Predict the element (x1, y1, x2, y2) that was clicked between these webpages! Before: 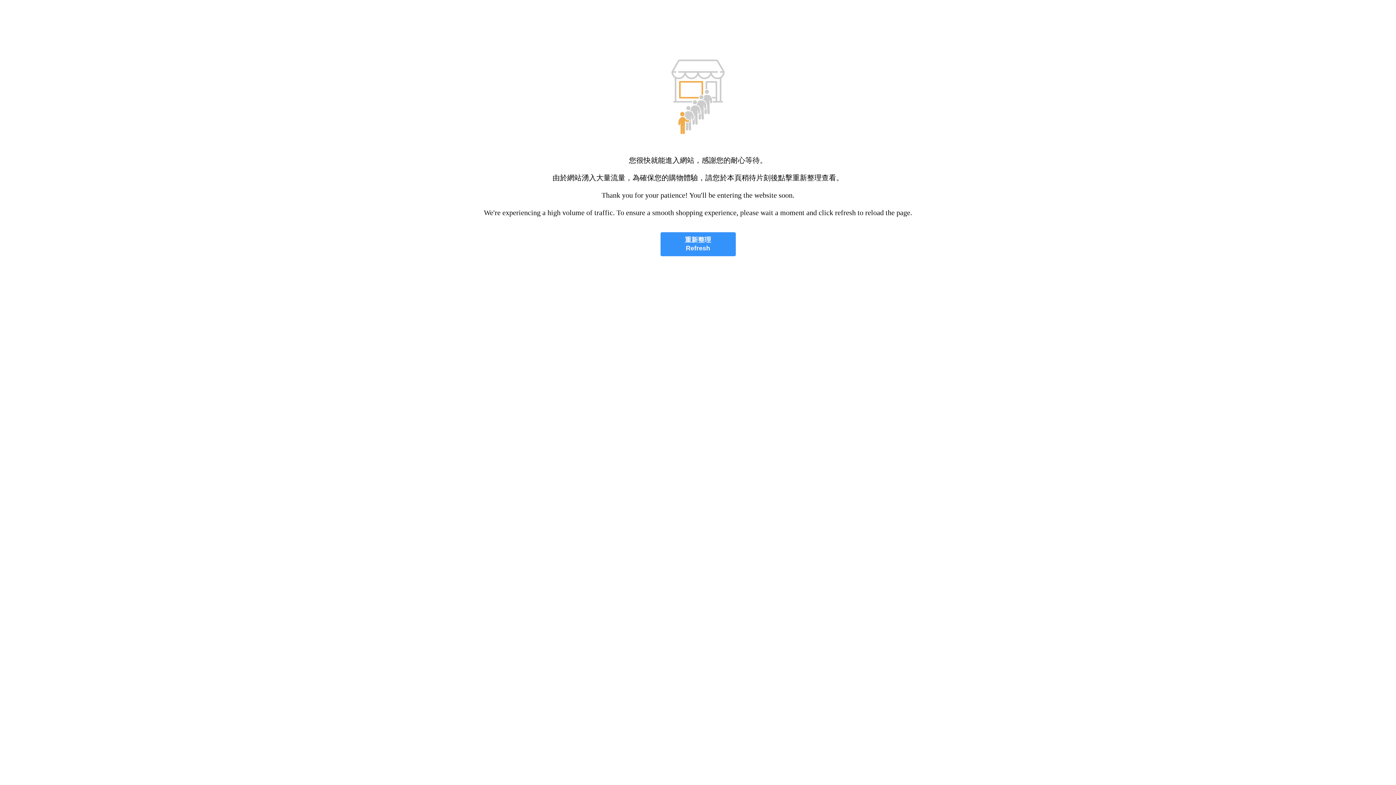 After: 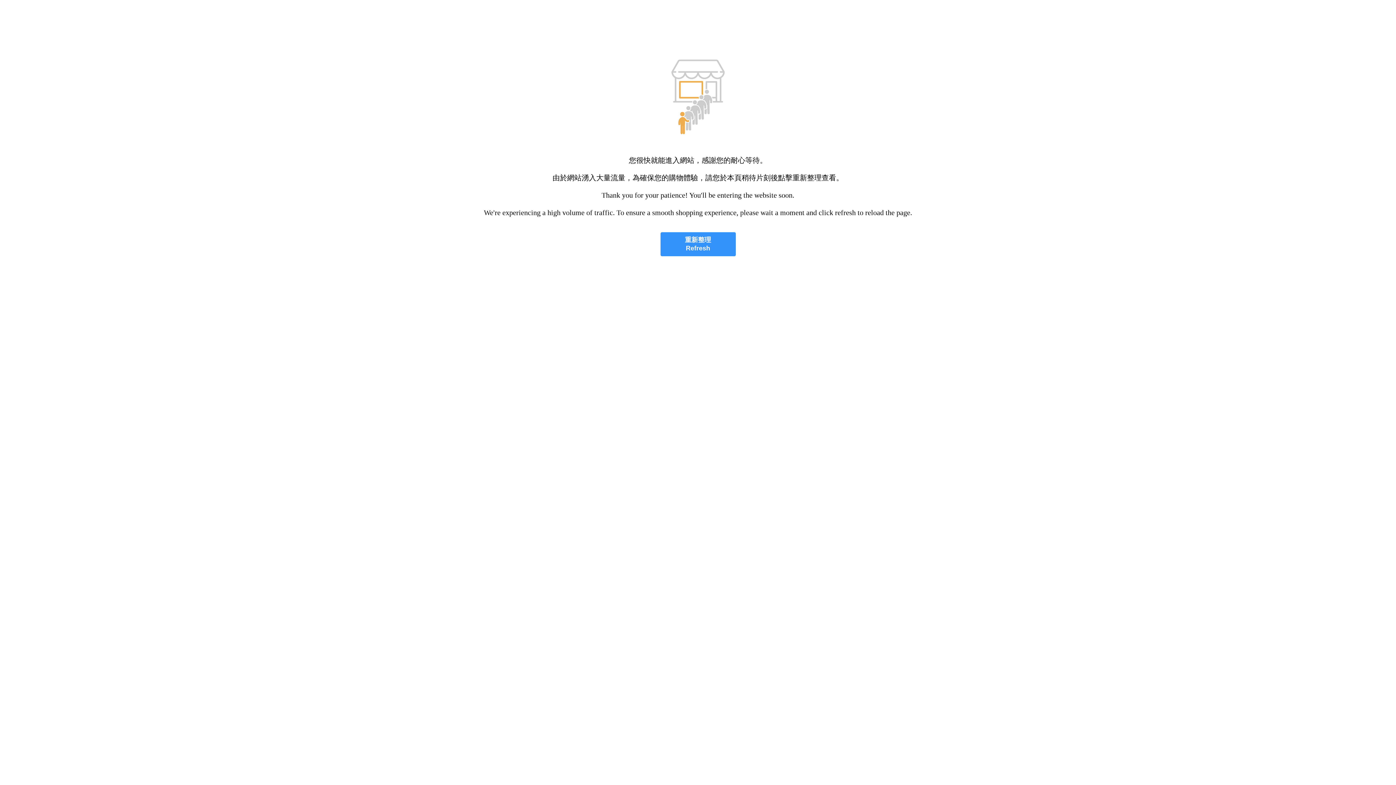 Action: label: 重新整理
Refresh bbox: (660, 232, 735, 256)